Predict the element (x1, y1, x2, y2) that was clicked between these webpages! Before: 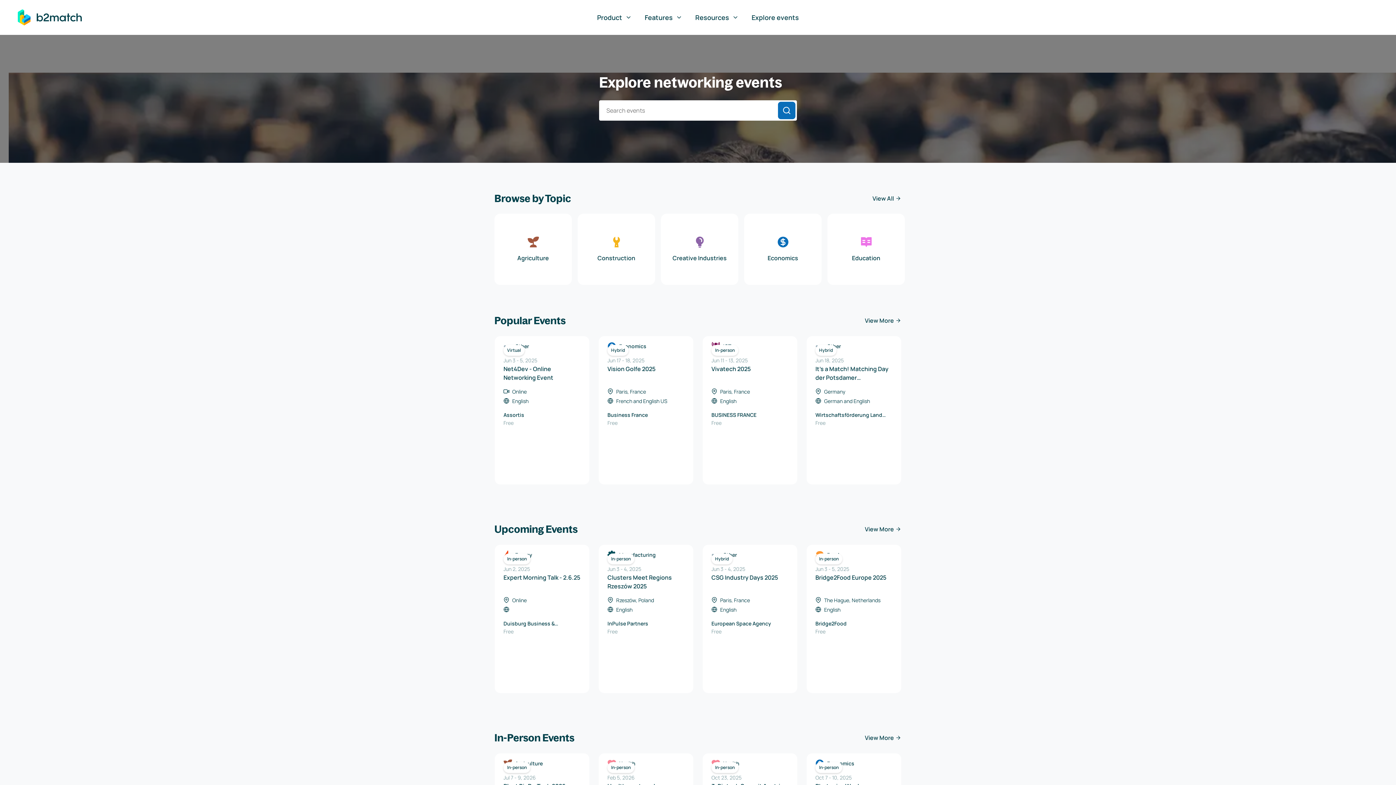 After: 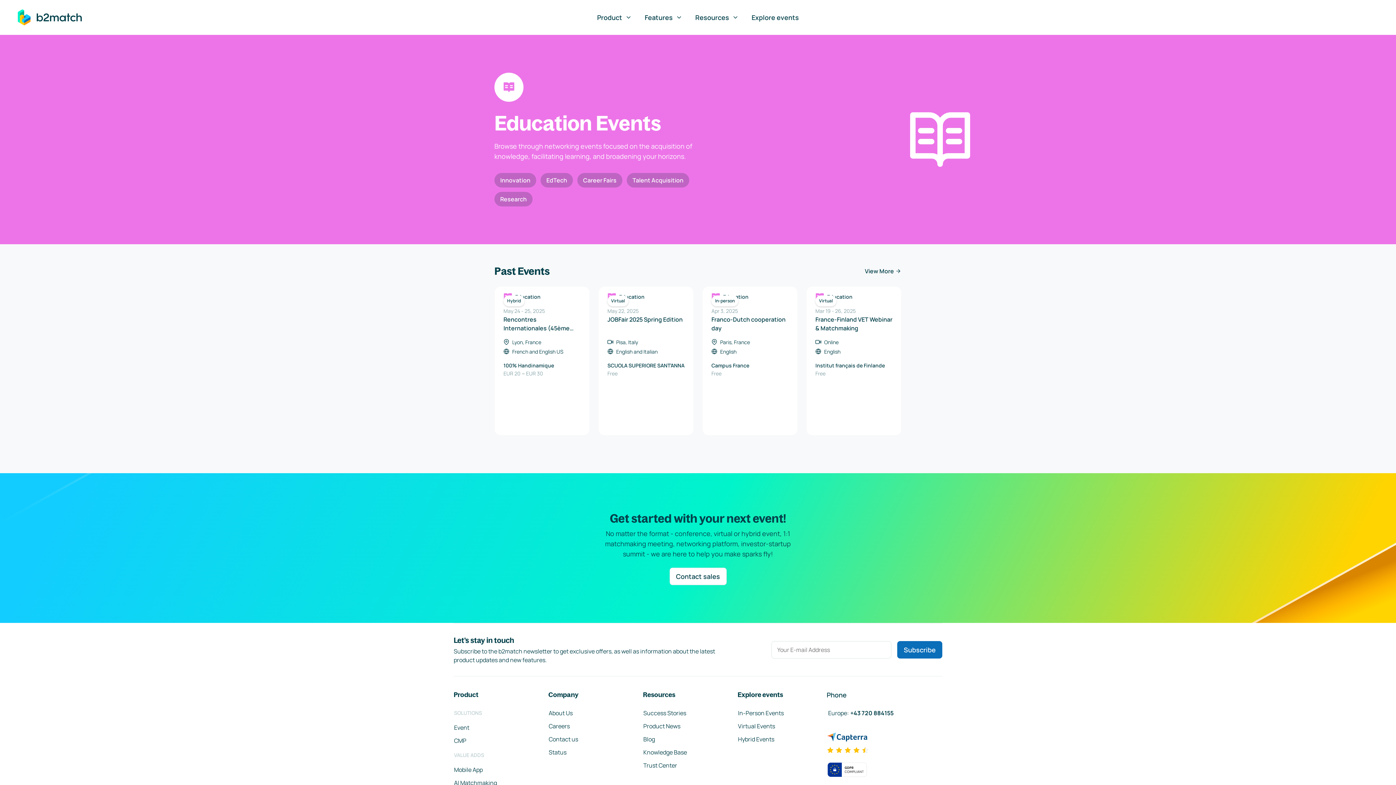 Action: label: Education bbox: (827, 213, 905, 285)